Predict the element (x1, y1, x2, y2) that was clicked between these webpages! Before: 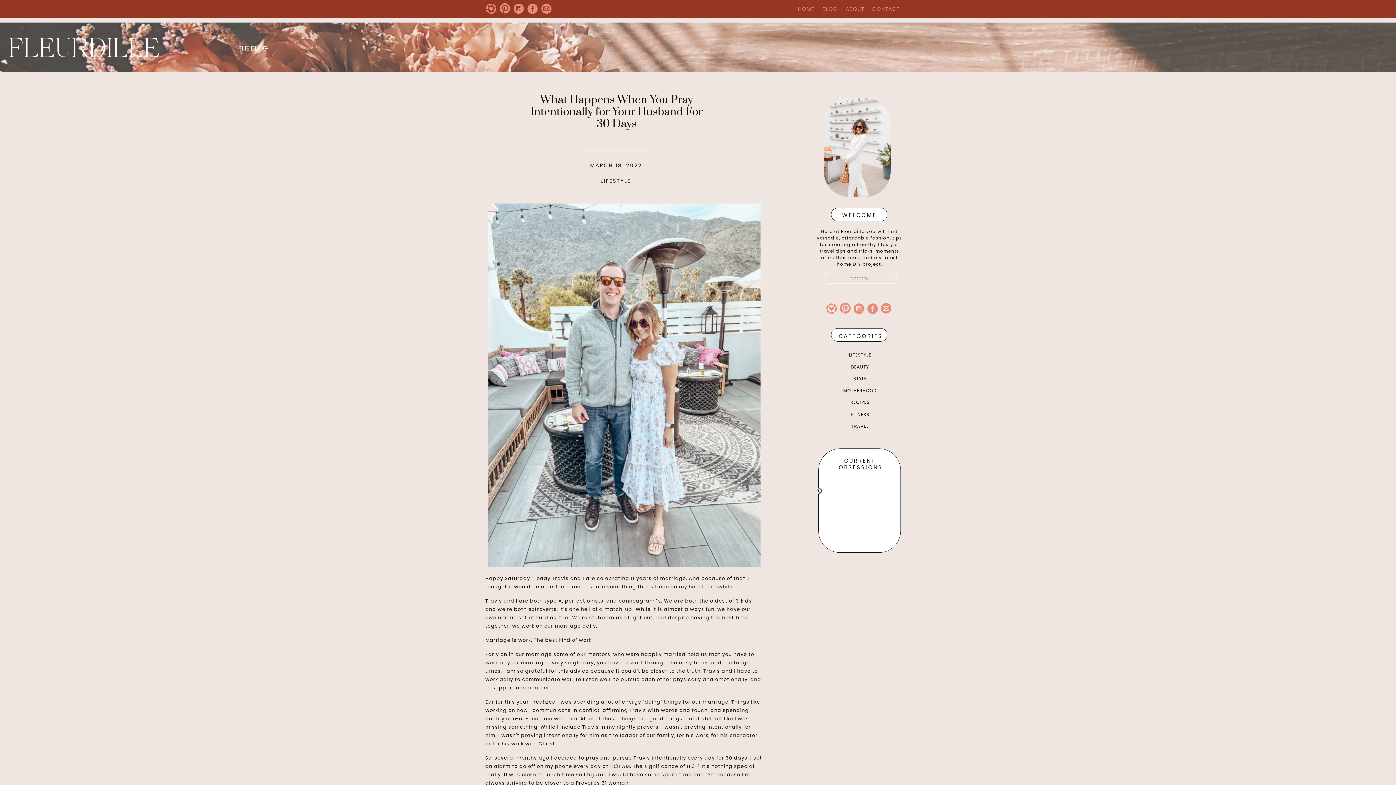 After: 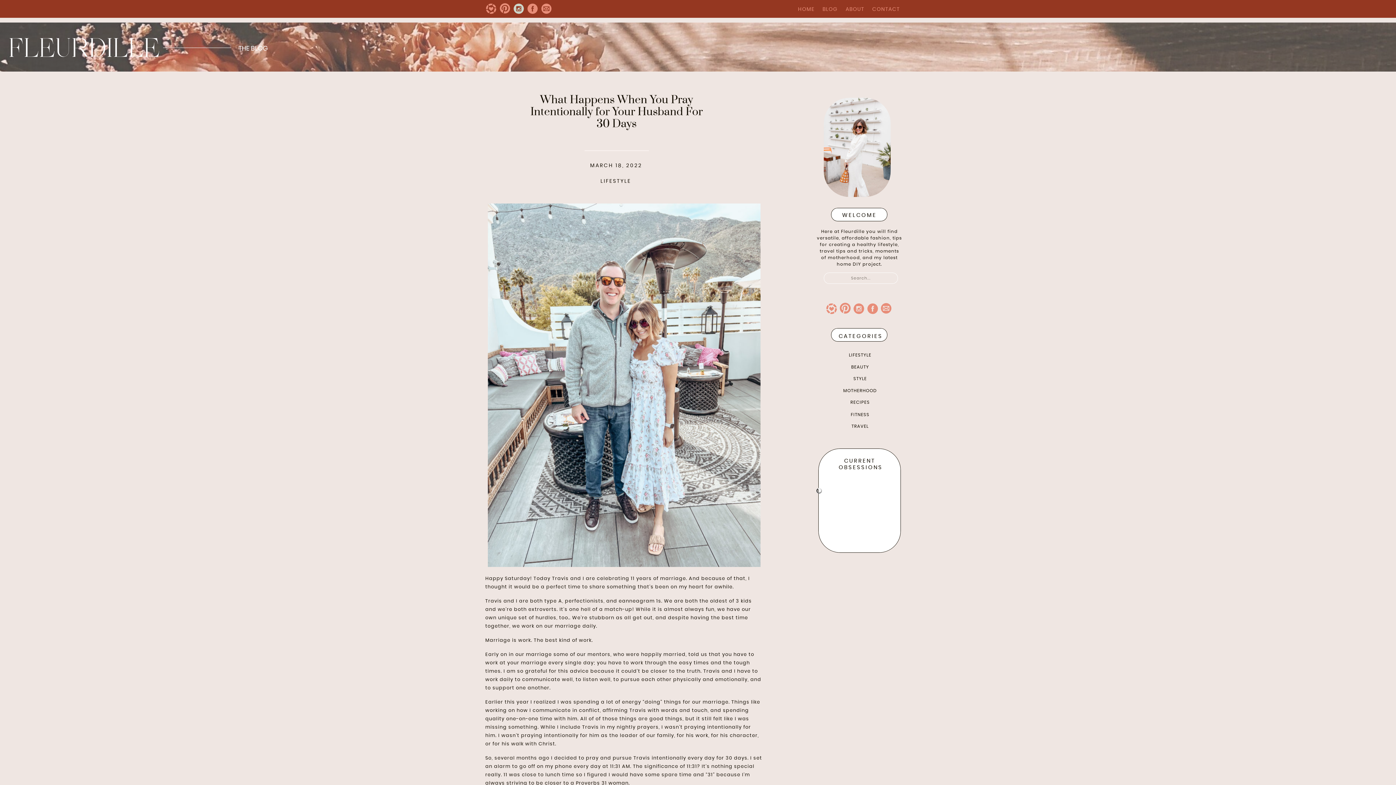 Action: bbox: (513, 3, 524, 13)